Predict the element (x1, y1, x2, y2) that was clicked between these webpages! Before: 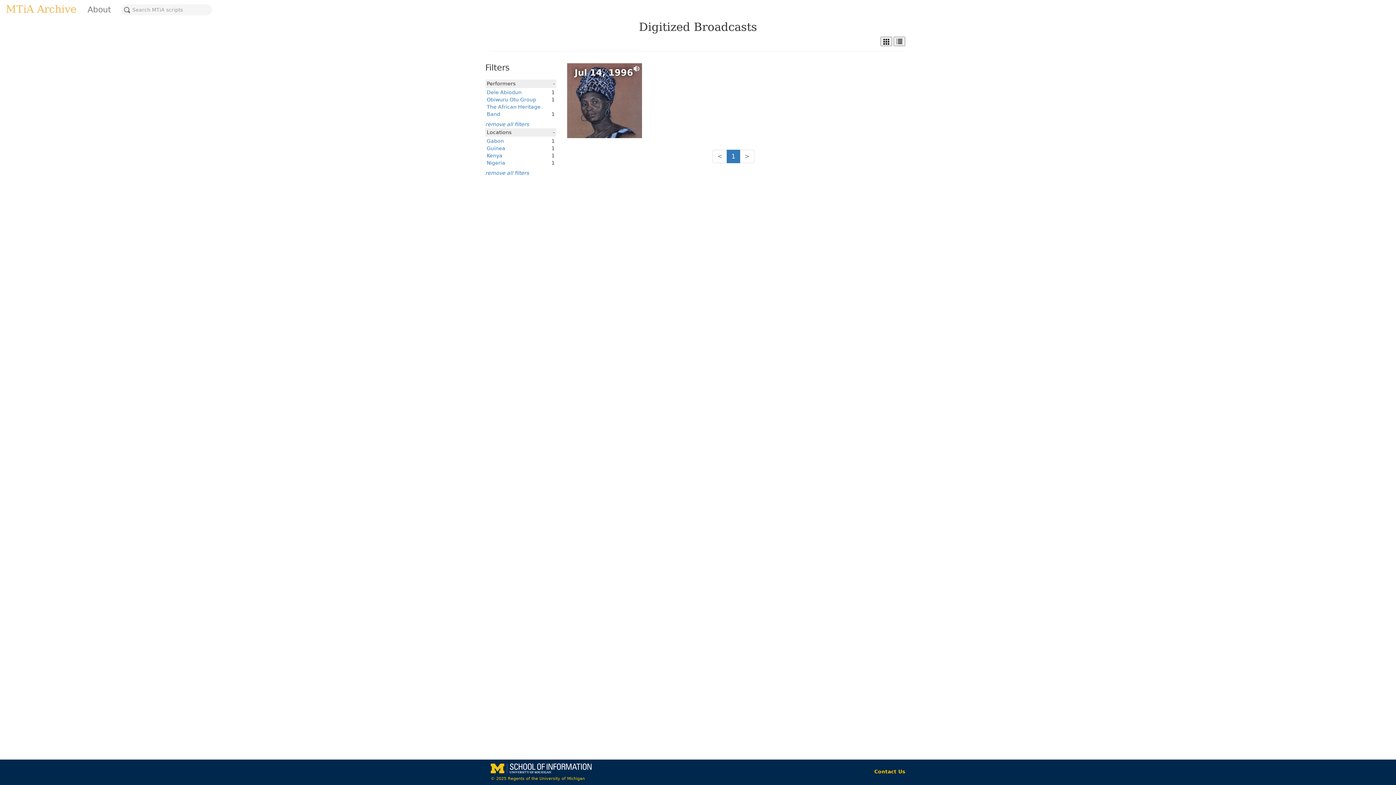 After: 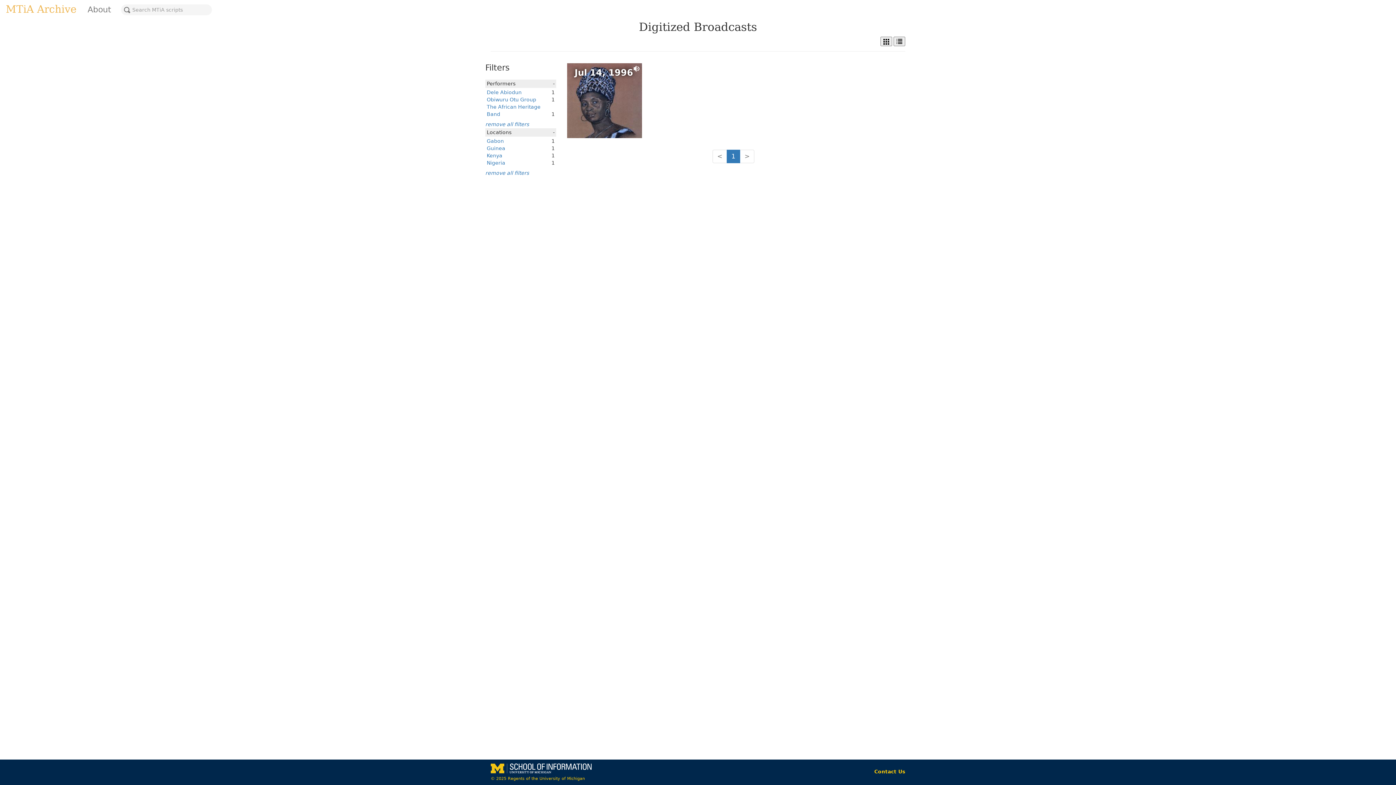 Action: bbox: (486, 138, 504, 144) label: Gabon